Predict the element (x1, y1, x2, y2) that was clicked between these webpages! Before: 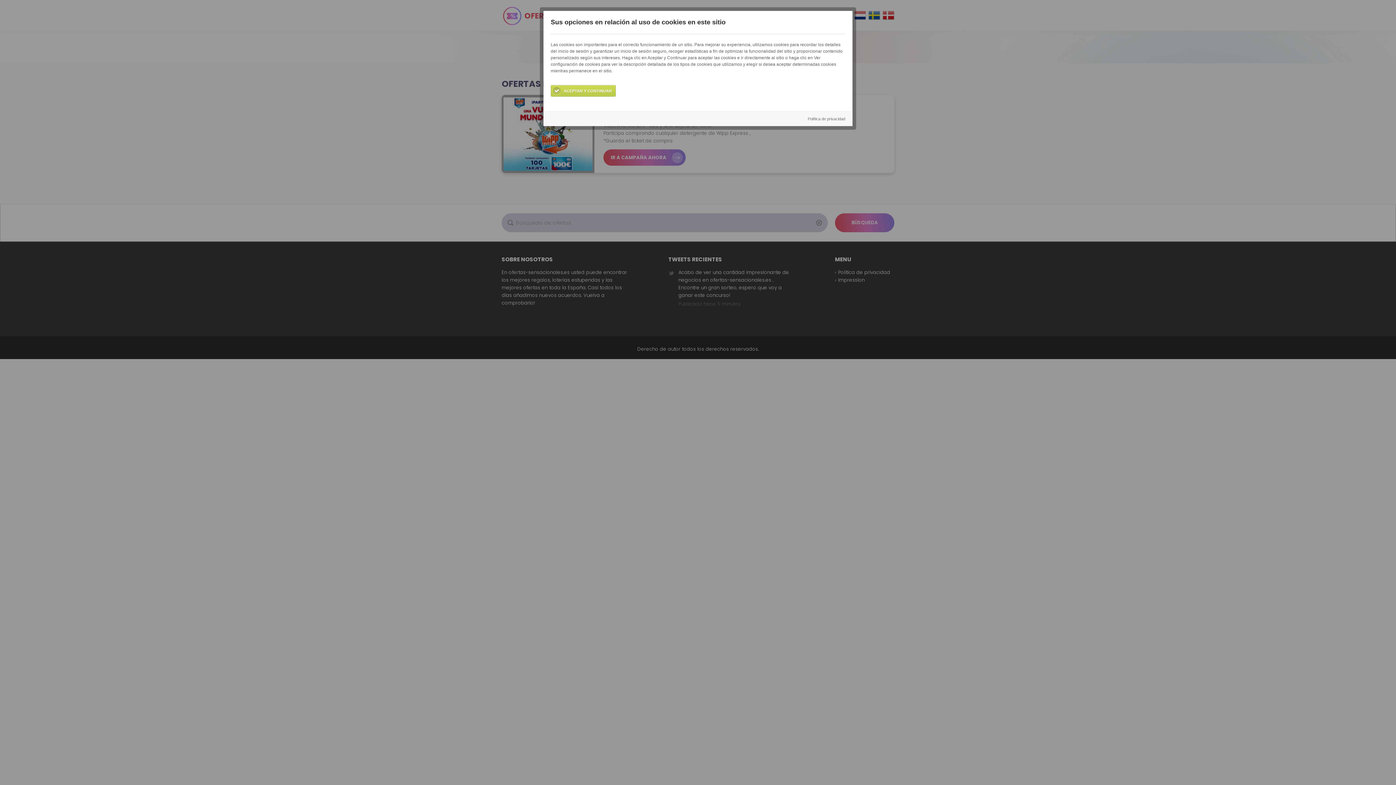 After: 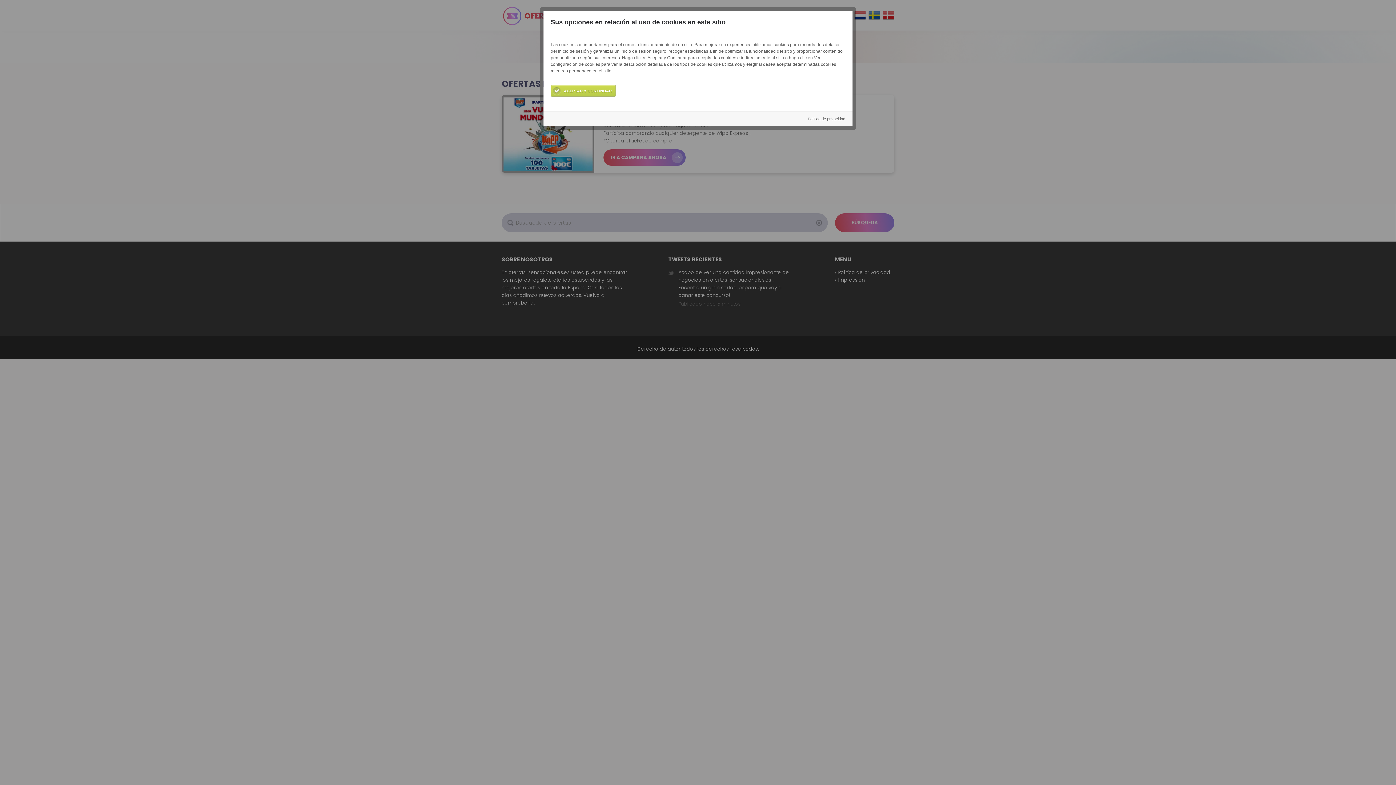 Action: bbox: (808, 116, 845, 121) label: Política de privacidad